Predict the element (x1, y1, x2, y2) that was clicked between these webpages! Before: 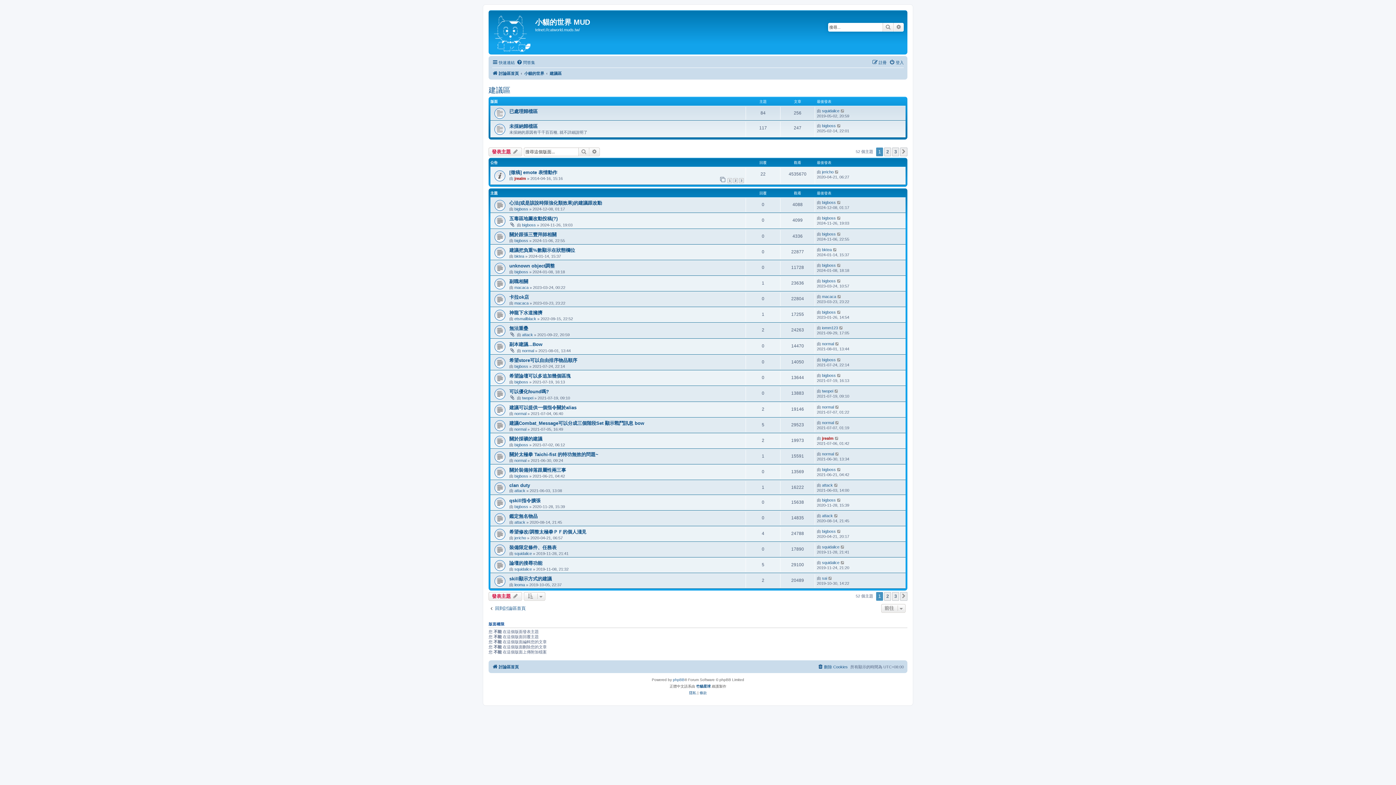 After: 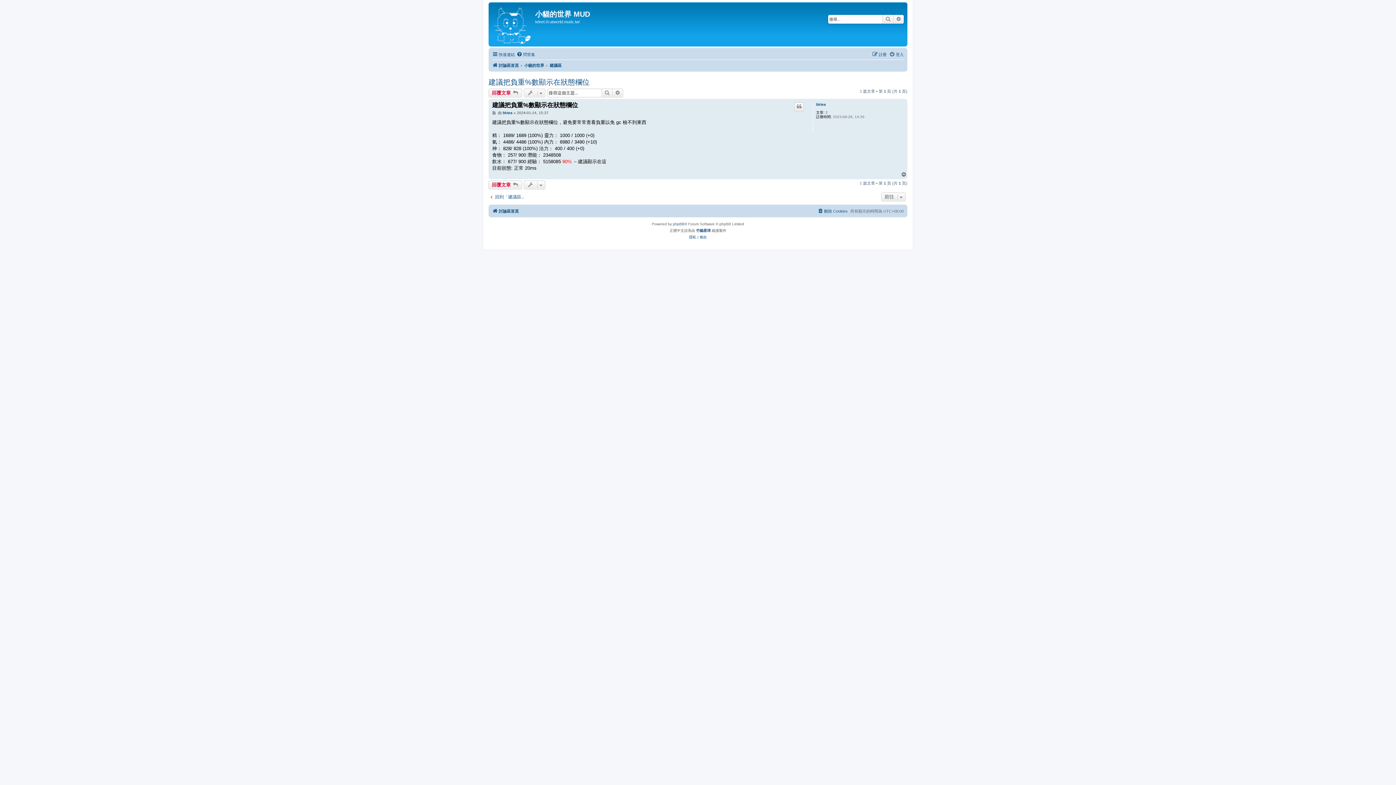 Action: bbox: (833, 247, 837, 251)